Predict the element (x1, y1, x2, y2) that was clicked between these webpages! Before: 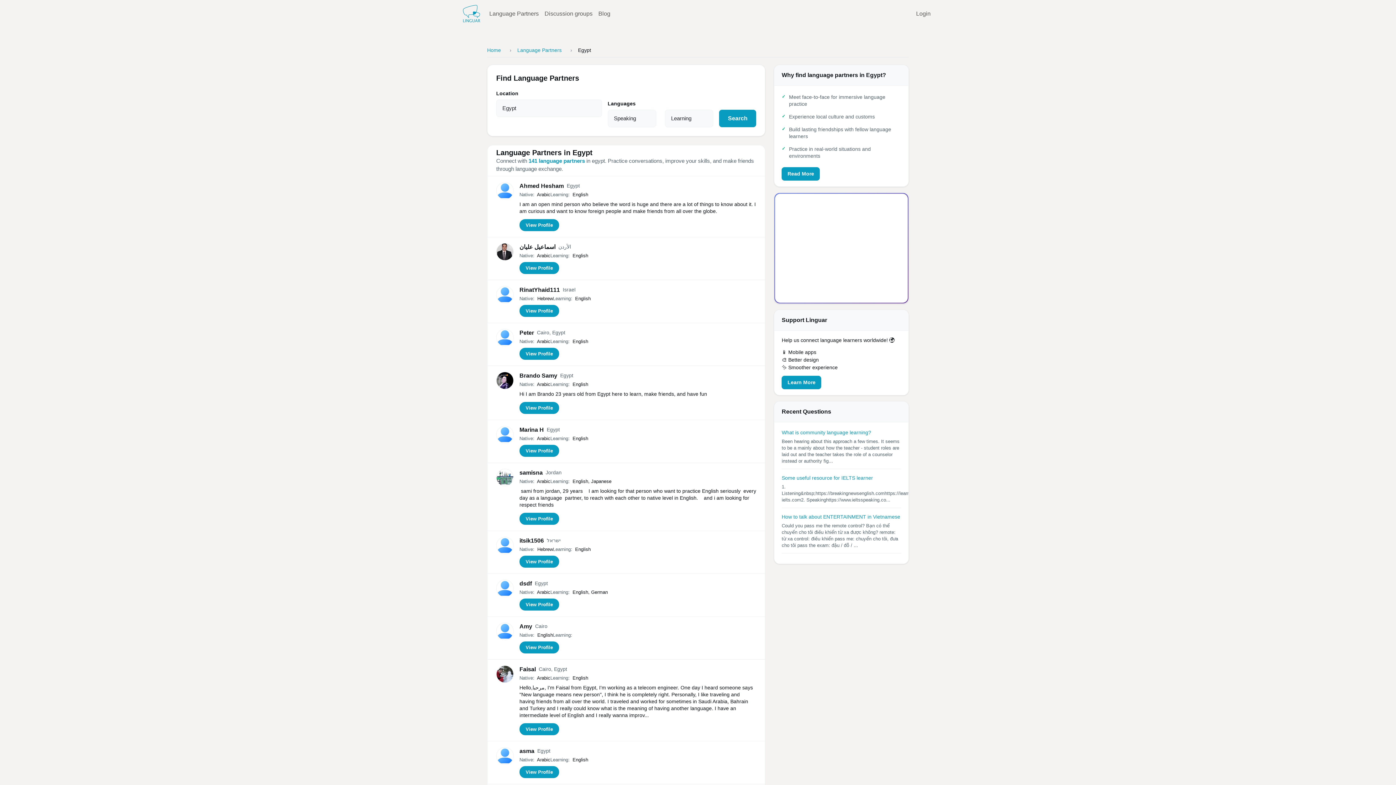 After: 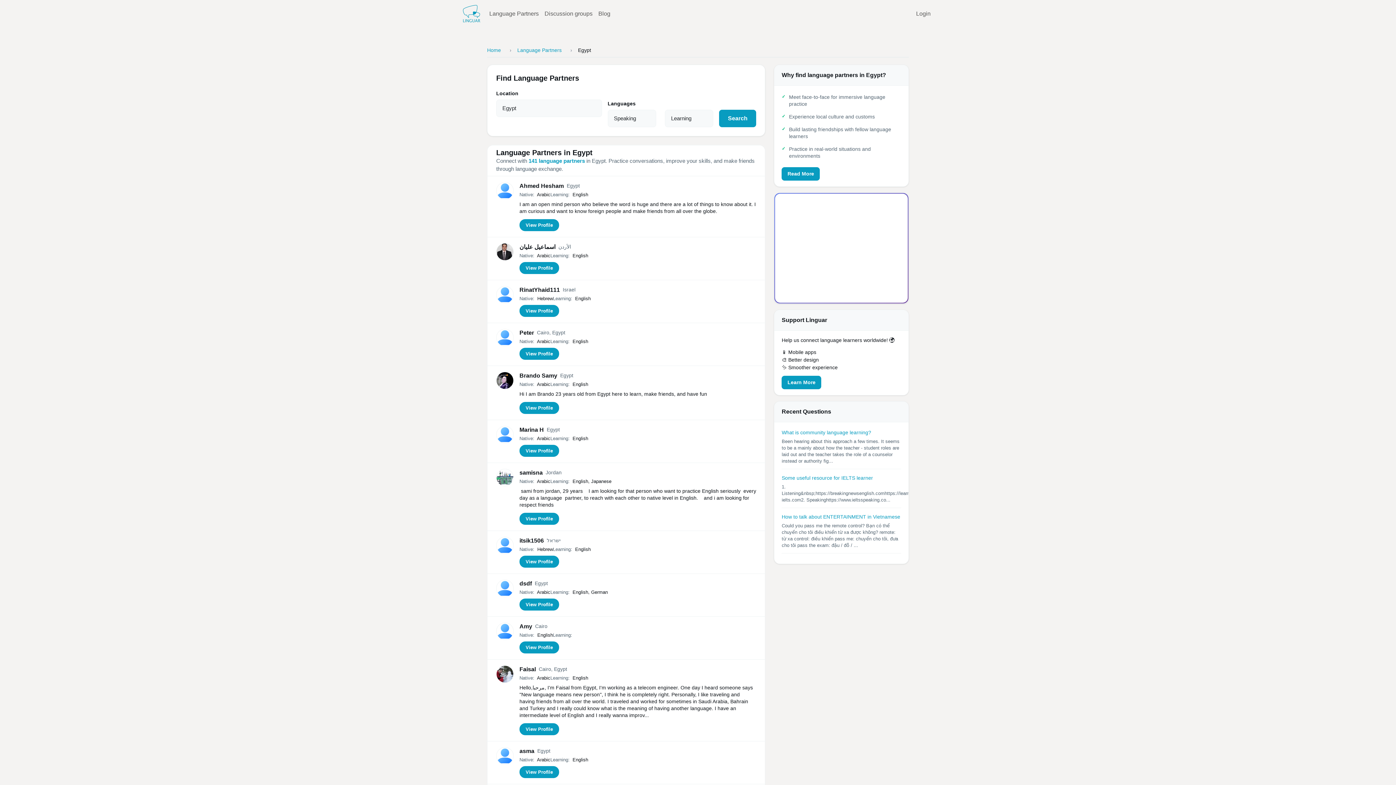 Action: label: Search bbox: (719, 109, 756, 127)